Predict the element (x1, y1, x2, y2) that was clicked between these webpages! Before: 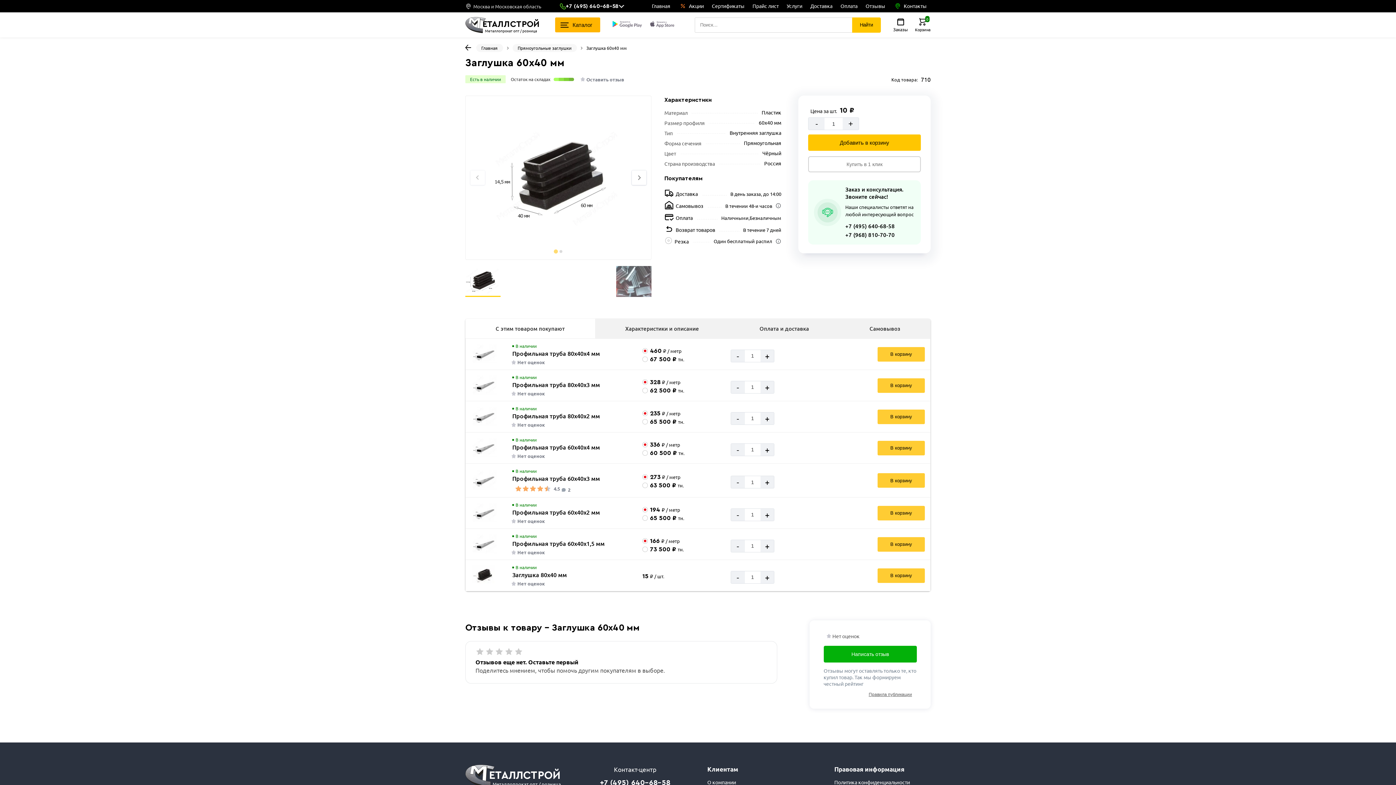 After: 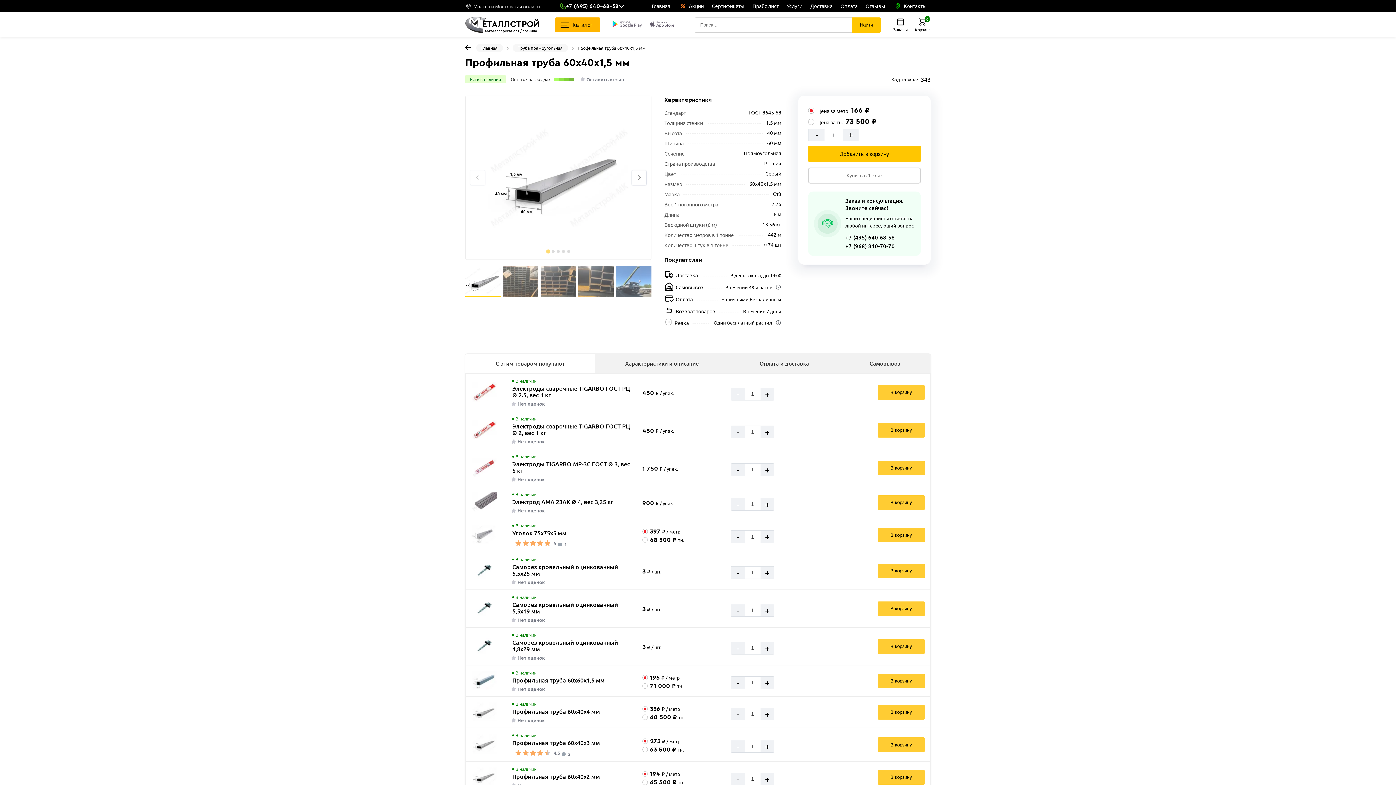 Action: bbox: (512, 540, 633, 546) label: Профильная труба 60х40х1,5 мм